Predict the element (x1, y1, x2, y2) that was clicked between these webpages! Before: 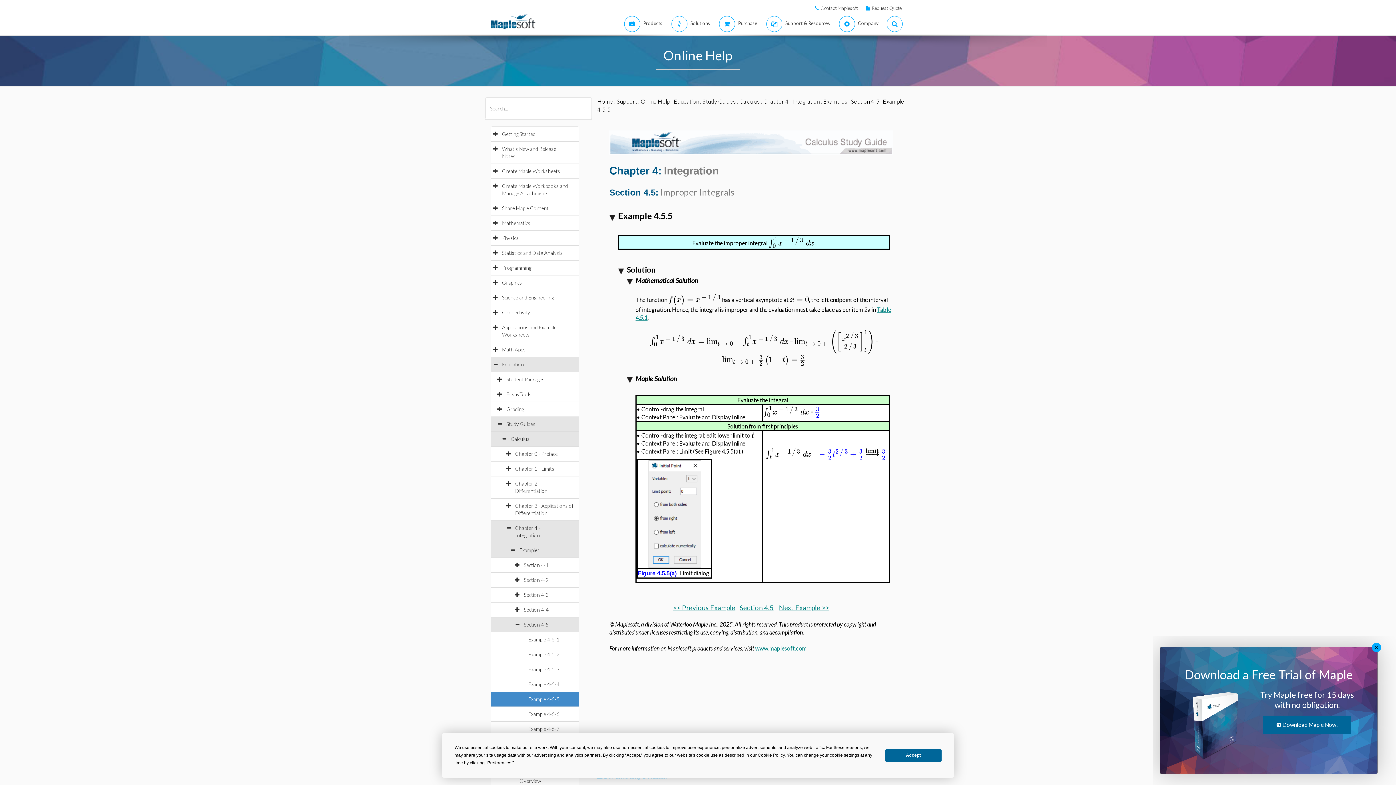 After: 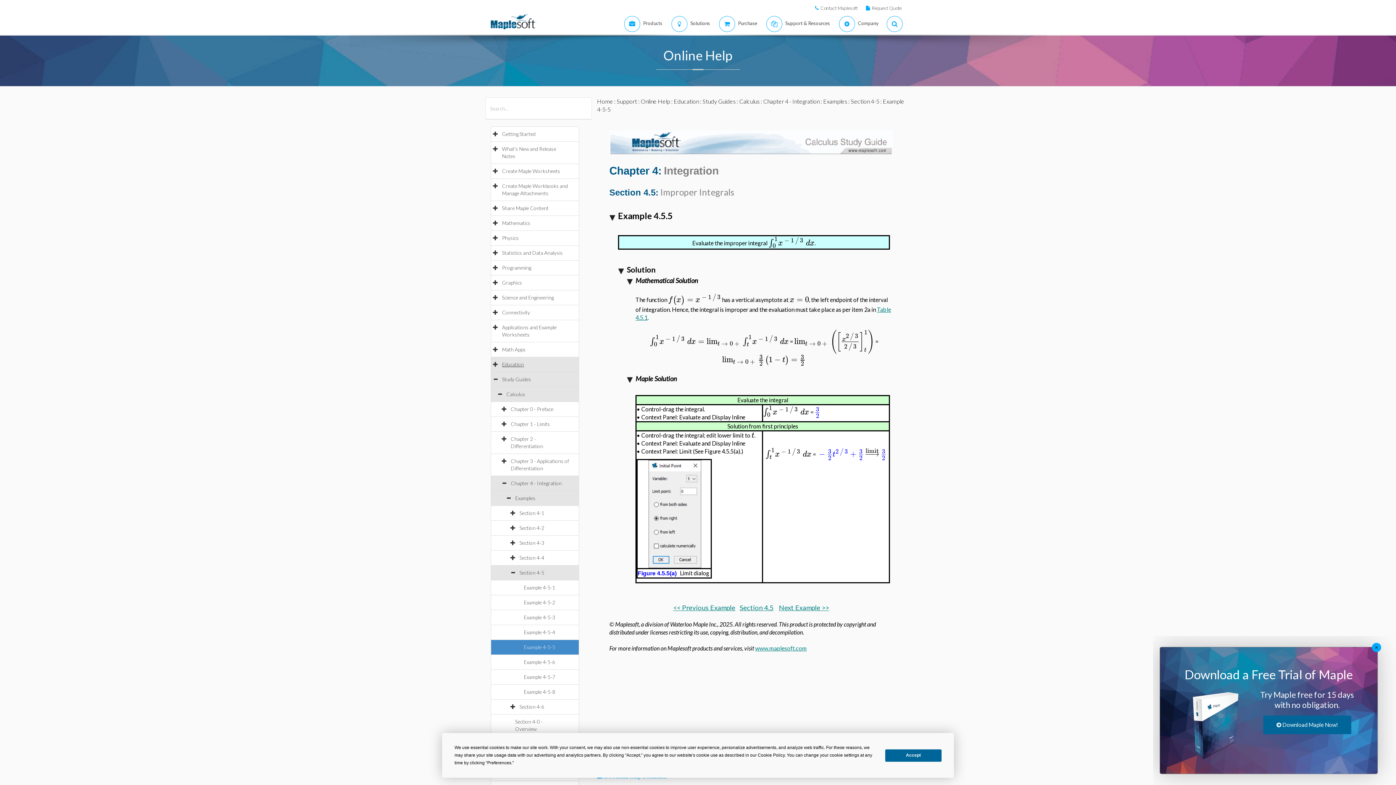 Action: bbox: (502, 361, 531, 367) label: Education